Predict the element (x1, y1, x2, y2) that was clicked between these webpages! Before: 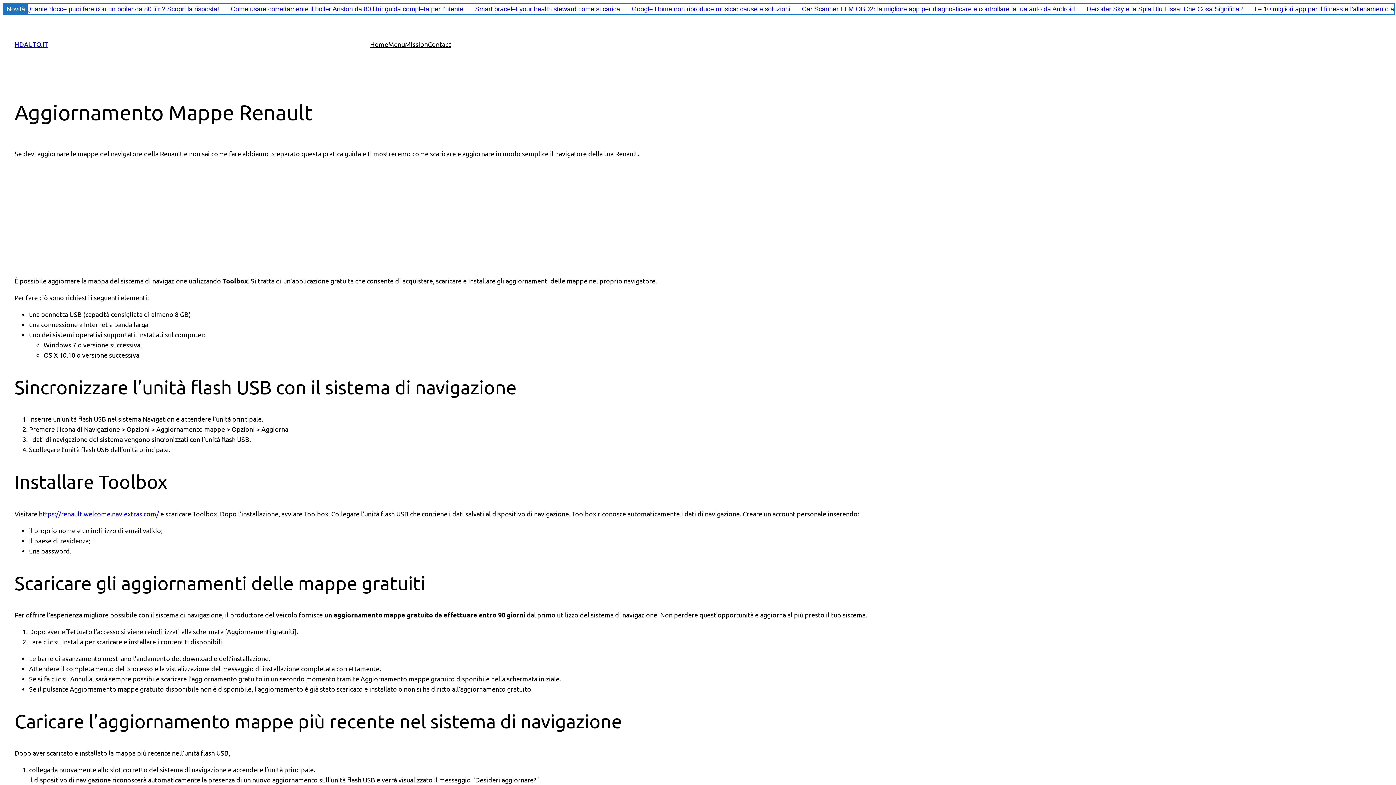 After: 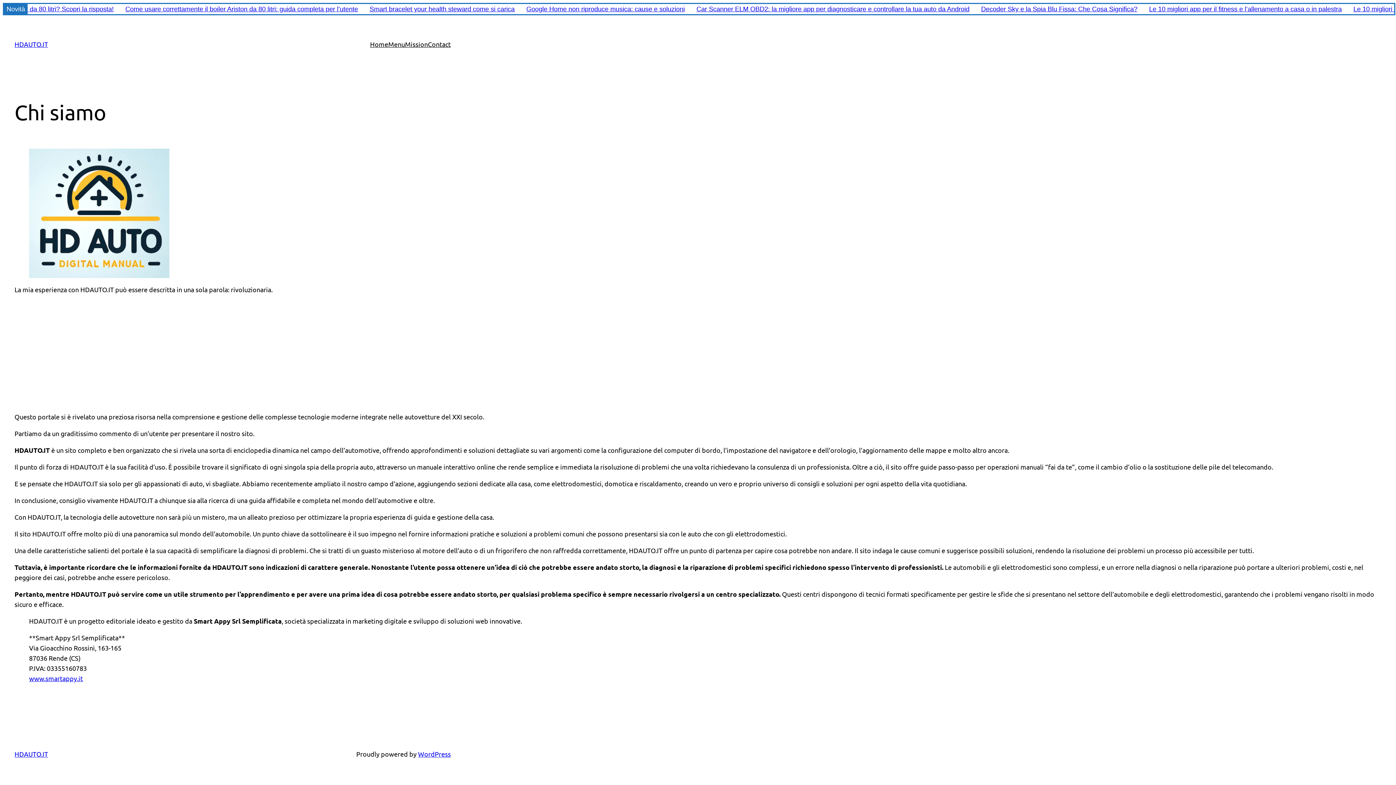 Action: label: Mission bbox: (405, 39, 428, 49)